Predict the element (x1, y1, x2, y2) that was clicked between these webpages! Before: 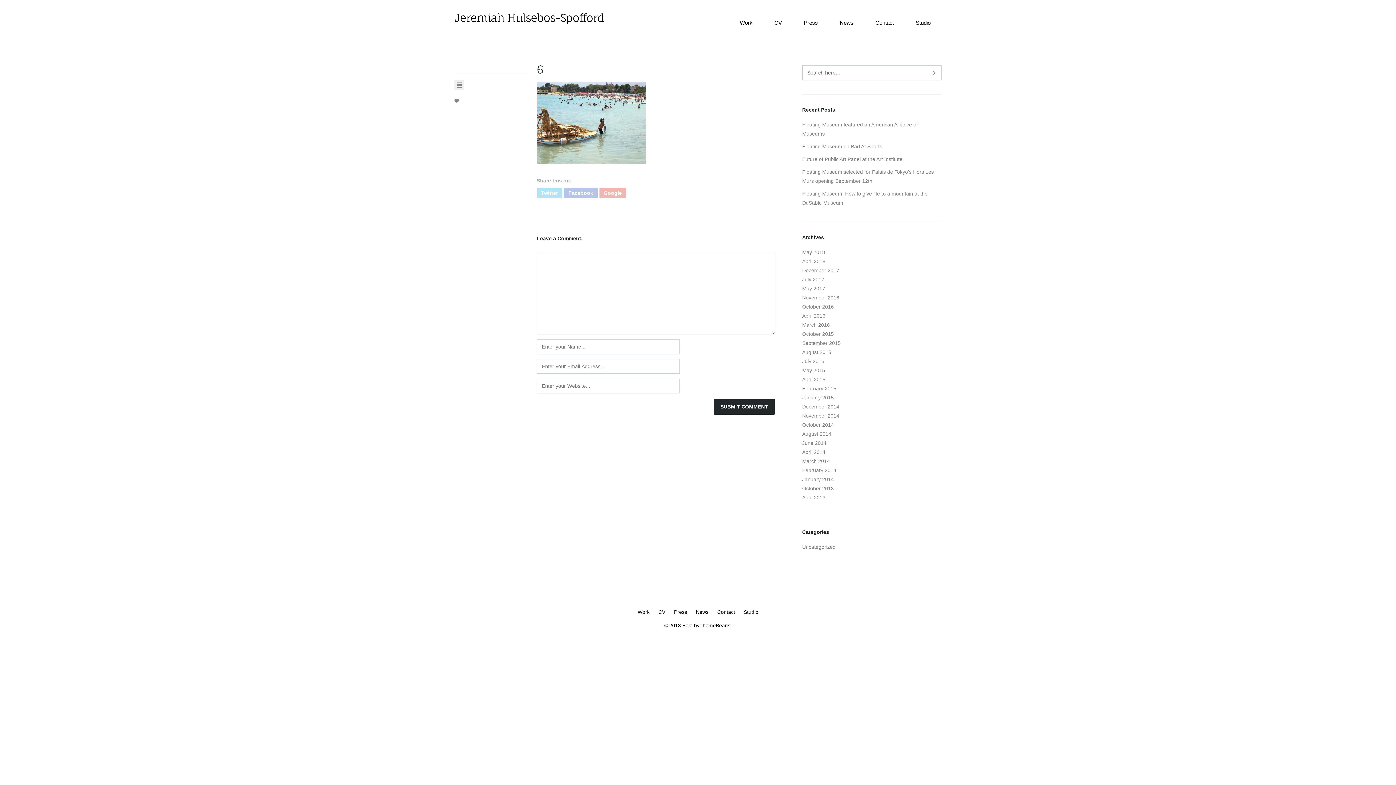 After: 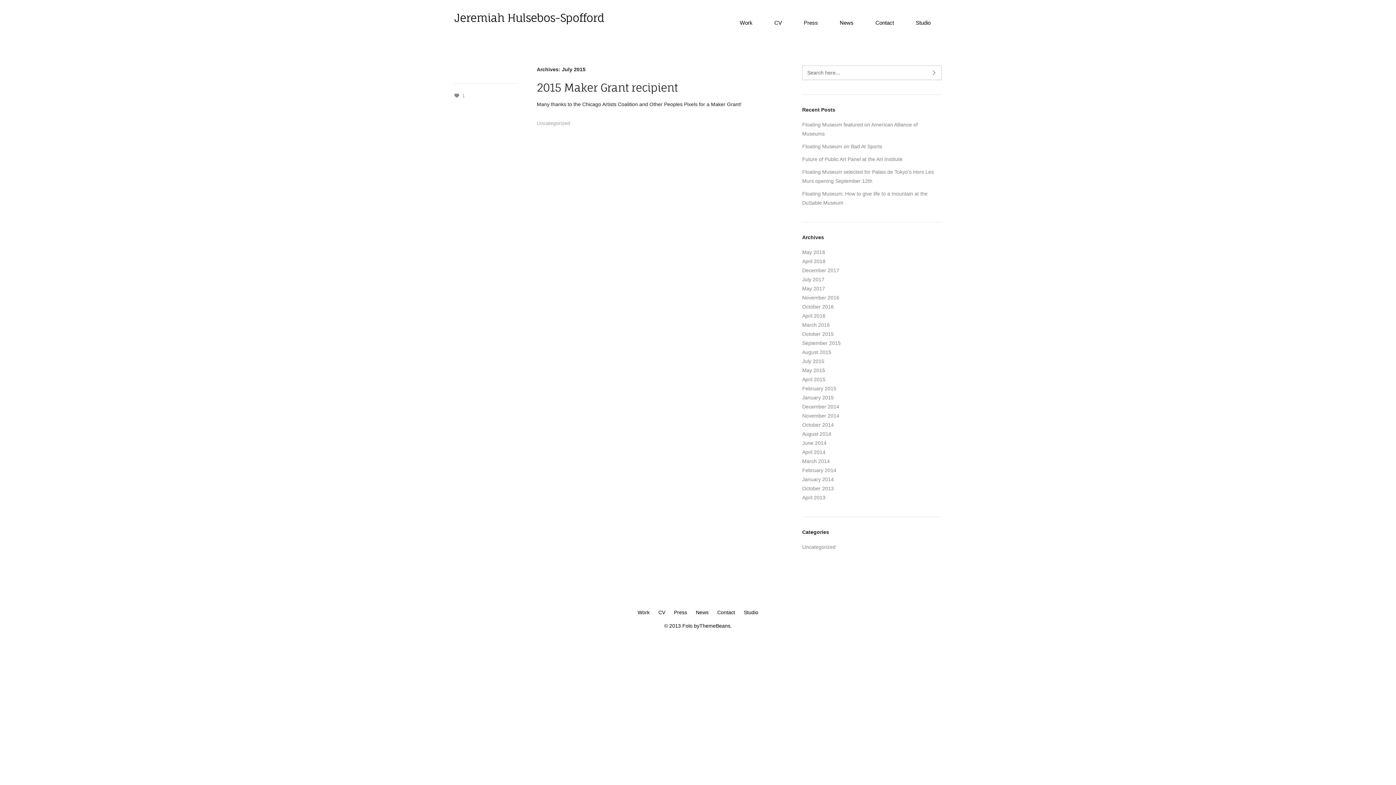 Action: bbox: (802, 358, 824, 364) label: July 2015